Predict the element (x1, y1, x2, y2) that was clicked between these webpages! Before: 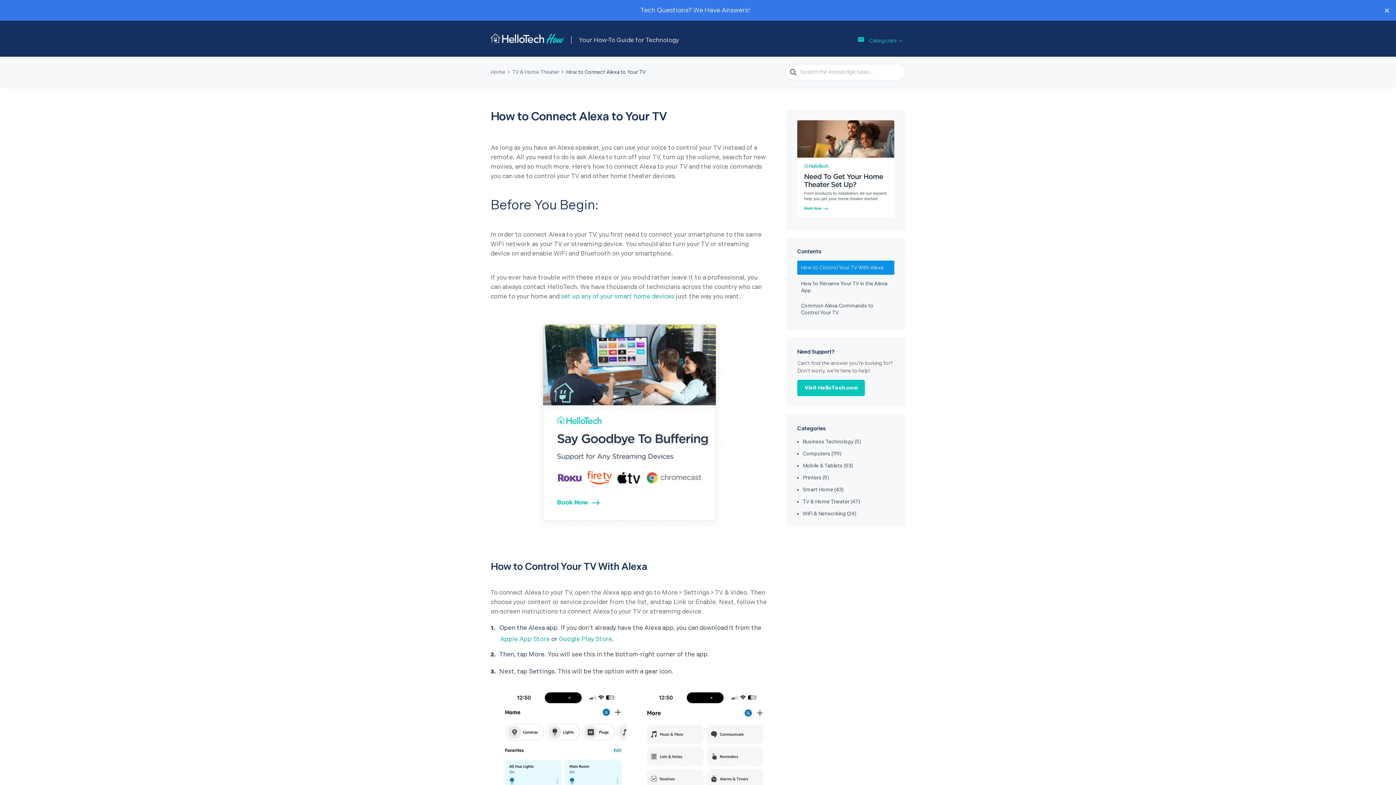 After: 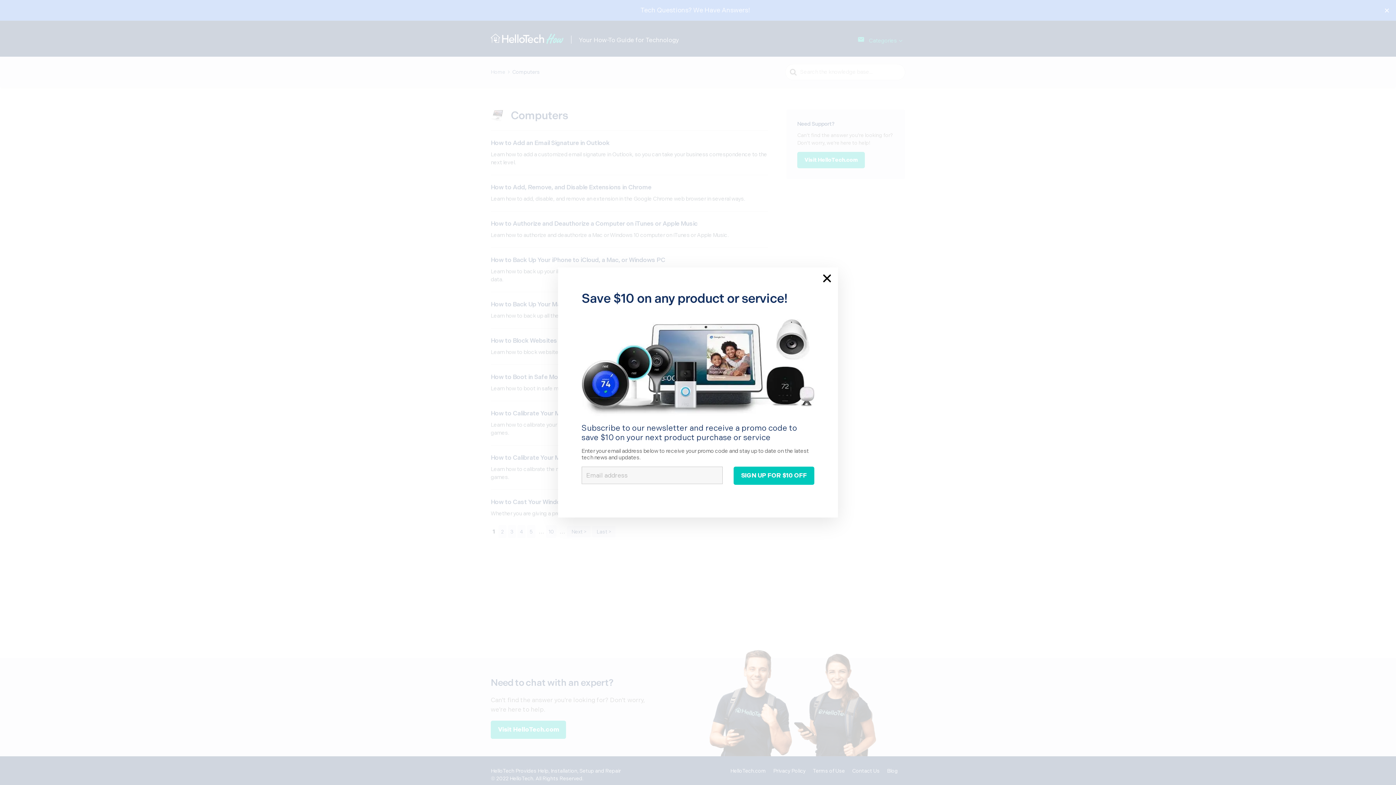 Action: label: Computers bbox: (802, 447, 830, 459)